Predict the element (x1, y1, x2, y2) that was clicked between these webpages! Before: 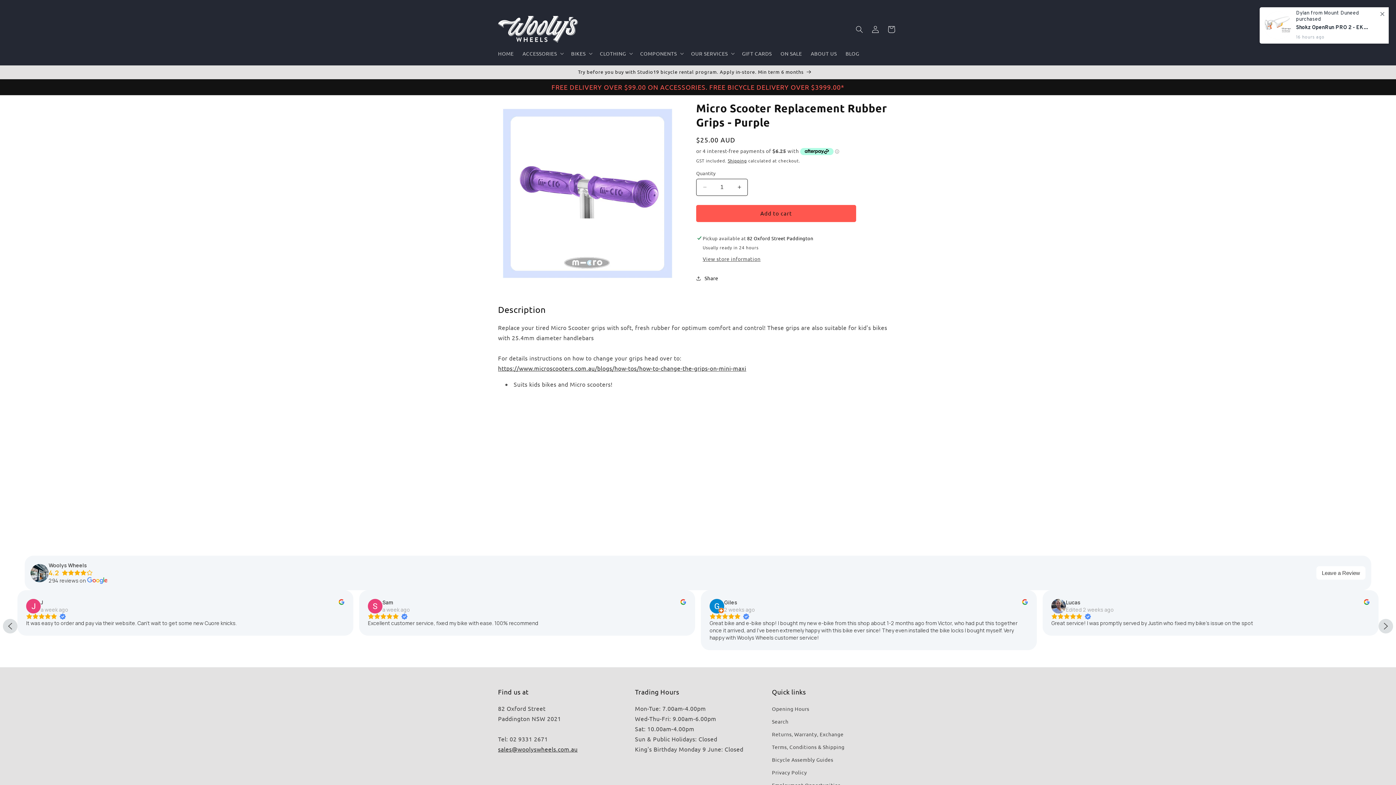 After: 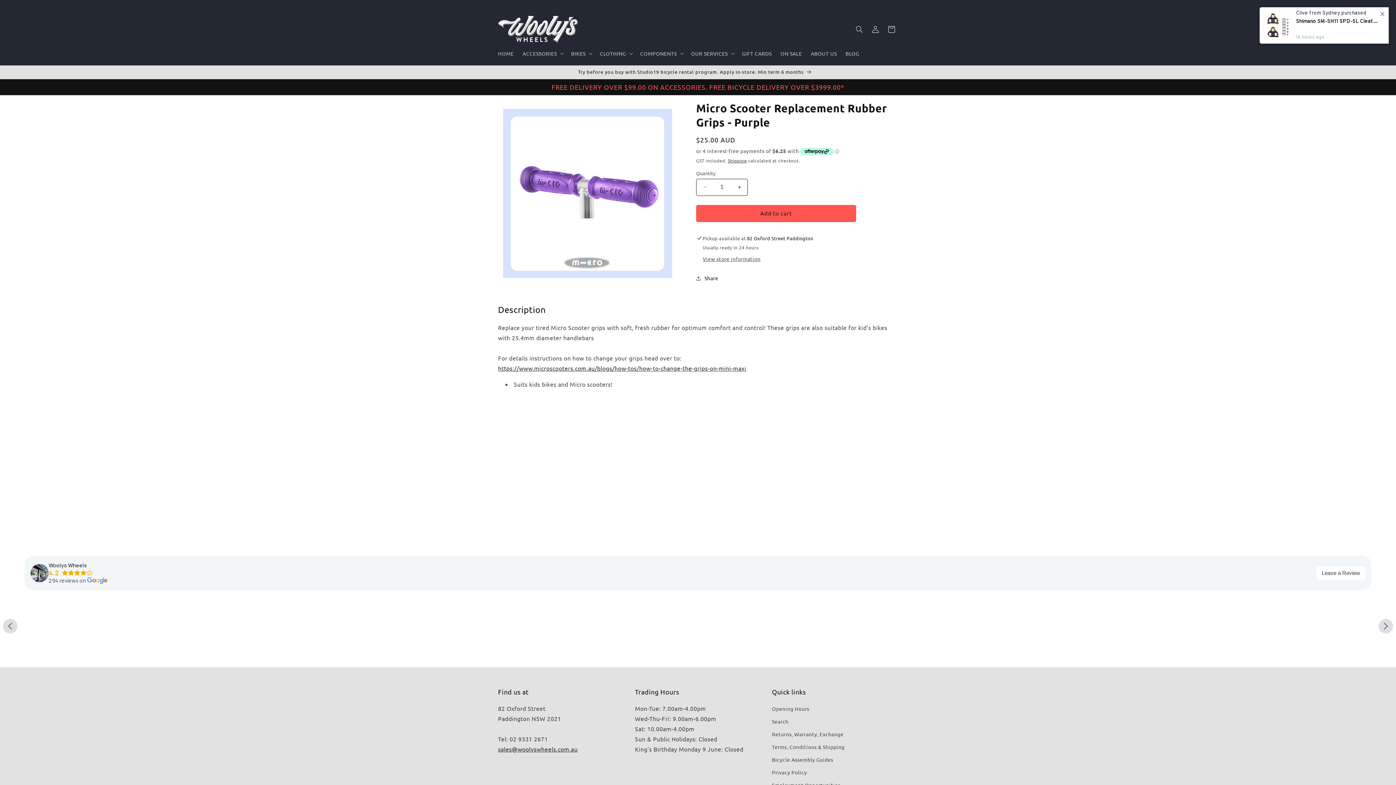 Action: bbox: (30, 577, 48, 583)